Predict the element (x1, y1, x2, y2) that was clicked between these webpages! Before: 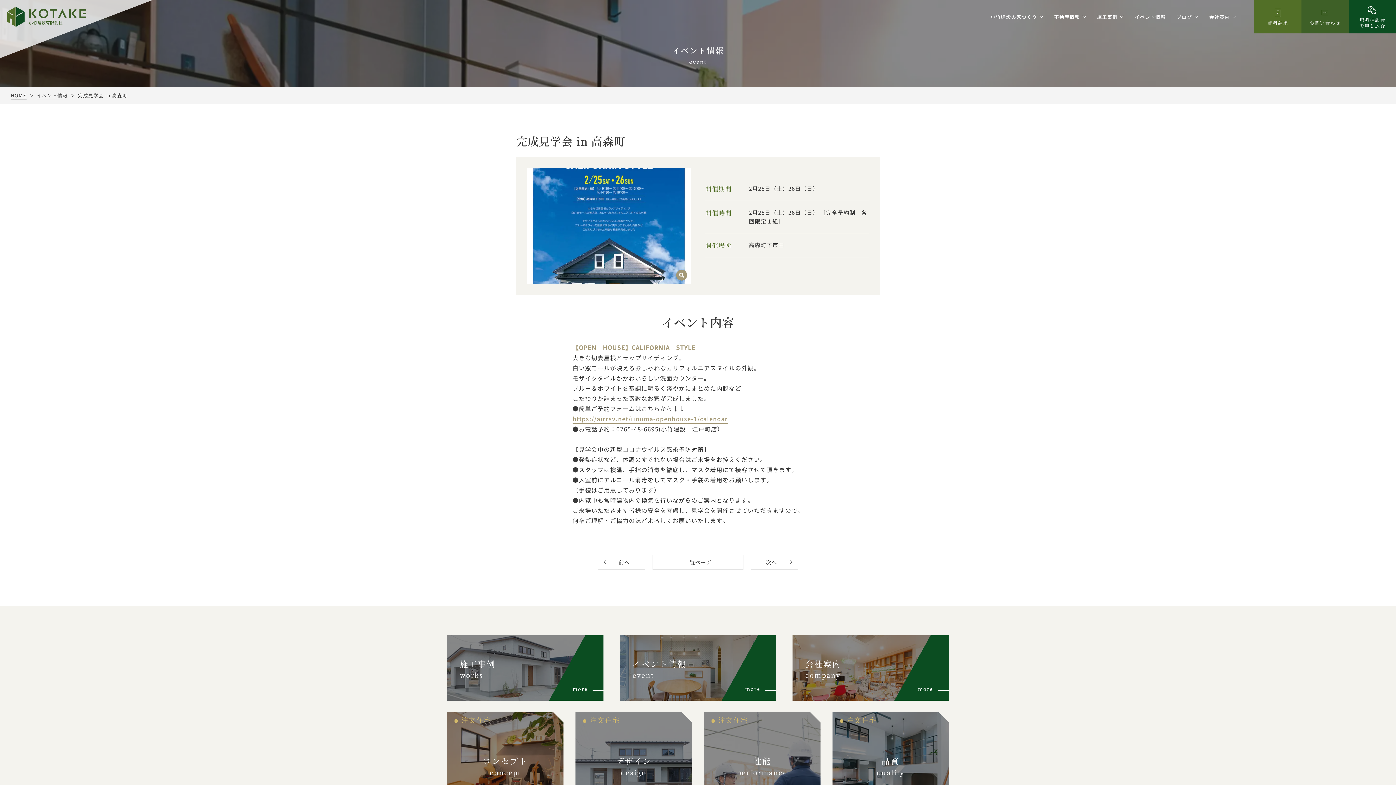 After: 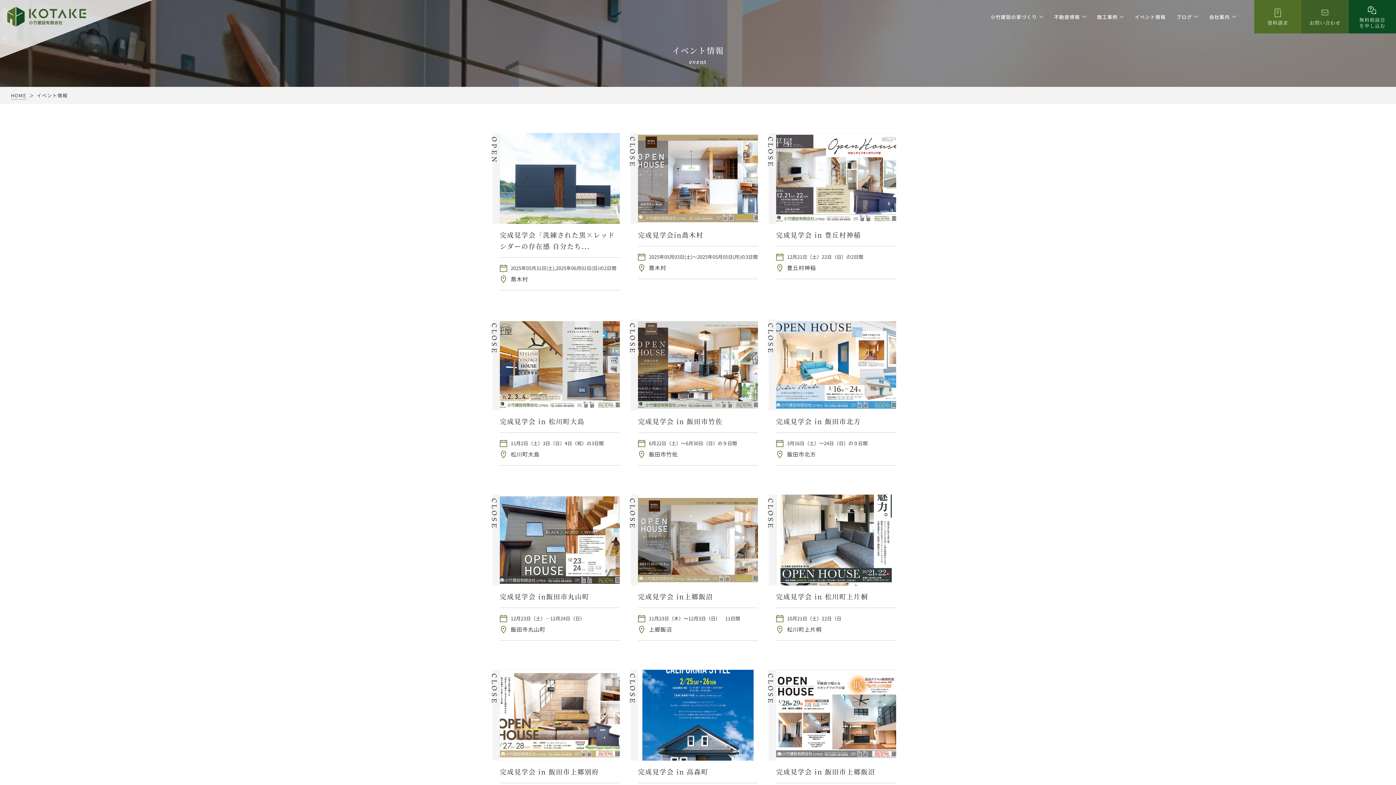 Action: bbox: (652, 554, 743, 570) label: 一覧ページ